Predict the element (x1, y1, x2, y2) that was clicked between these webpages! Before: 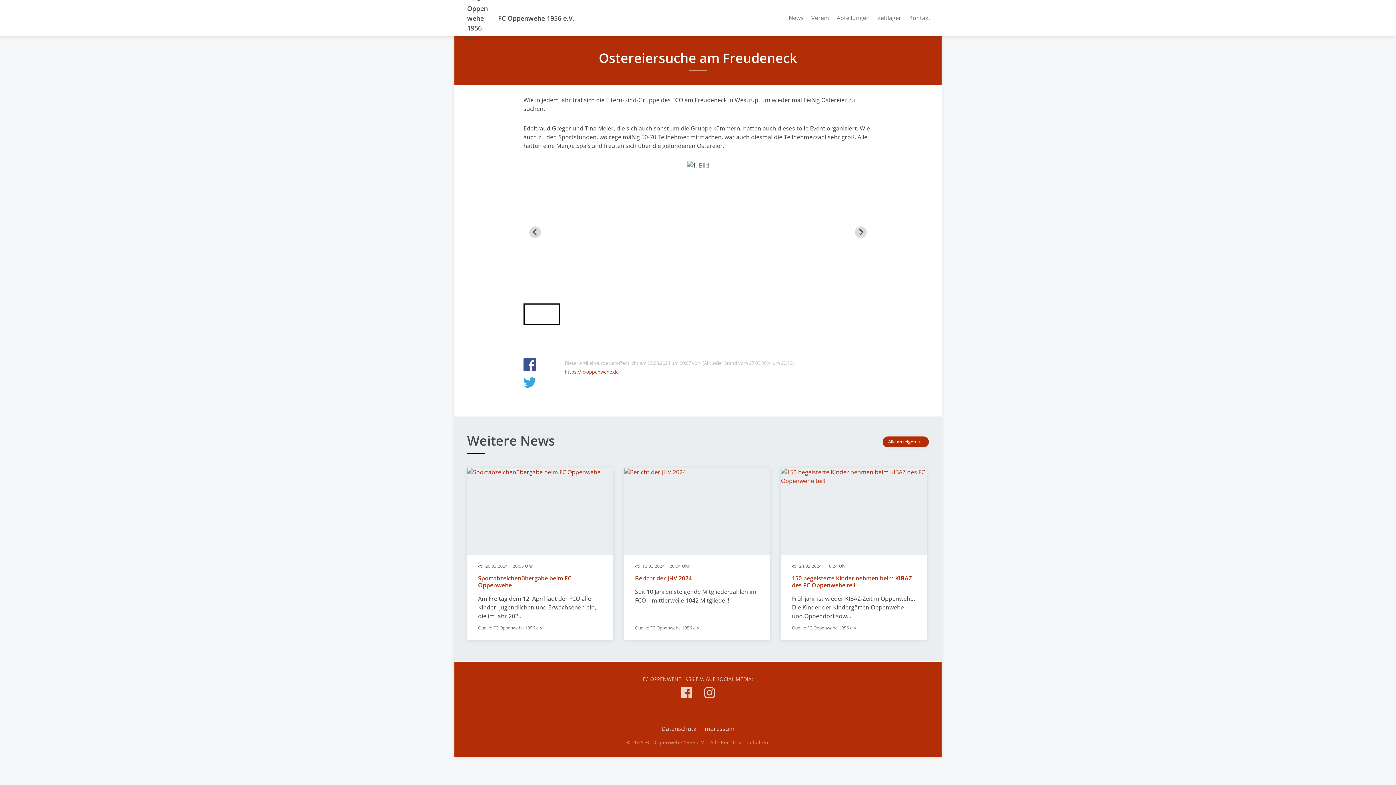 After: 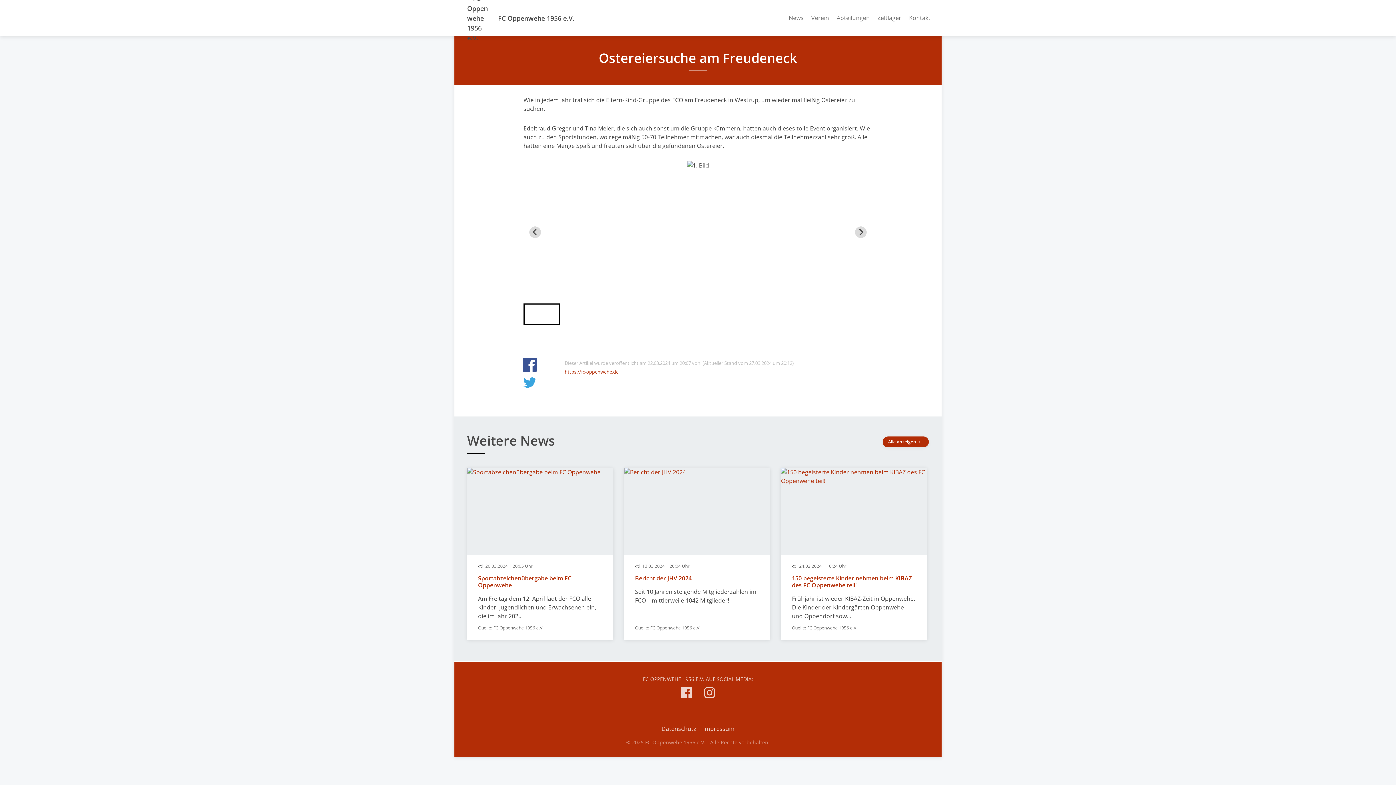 Action: bbox: (523, 358, 536, 373)